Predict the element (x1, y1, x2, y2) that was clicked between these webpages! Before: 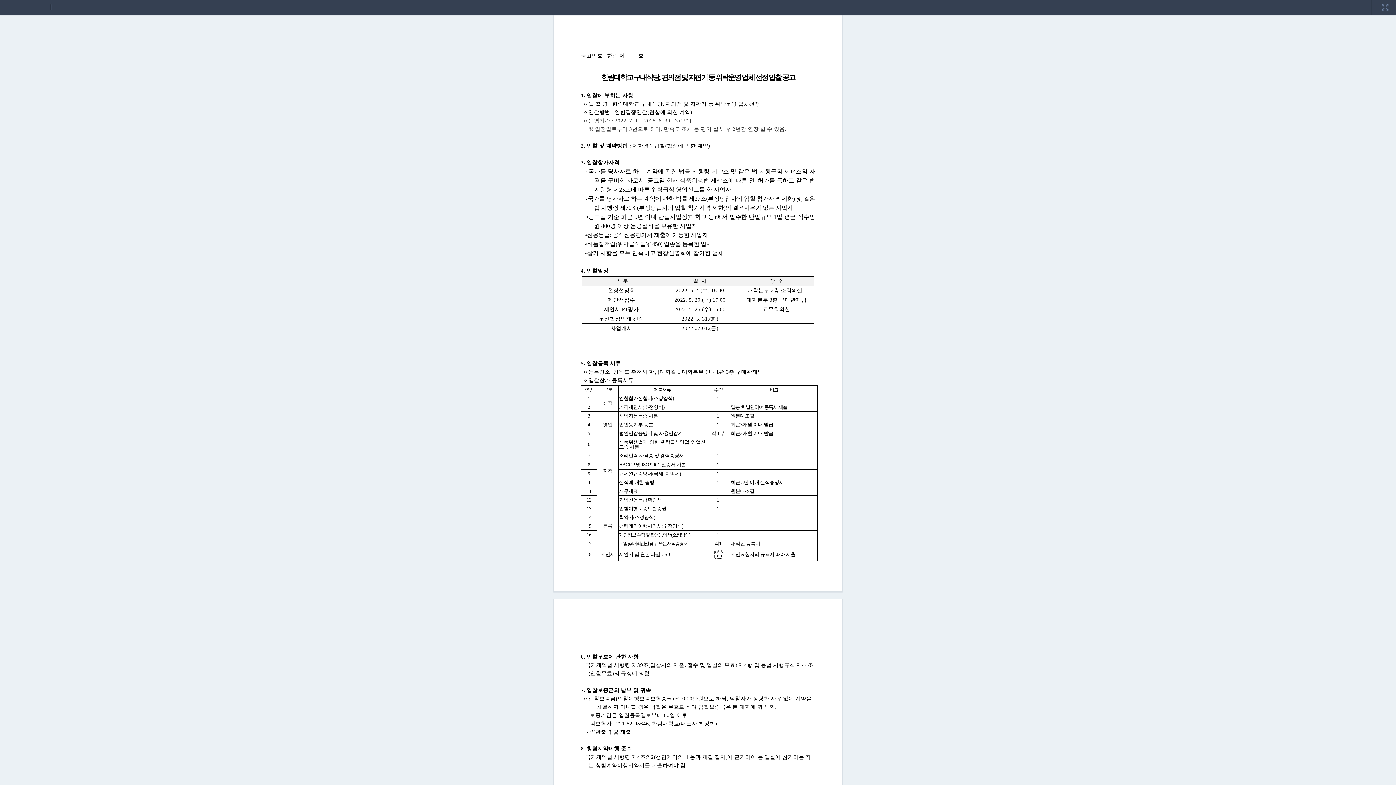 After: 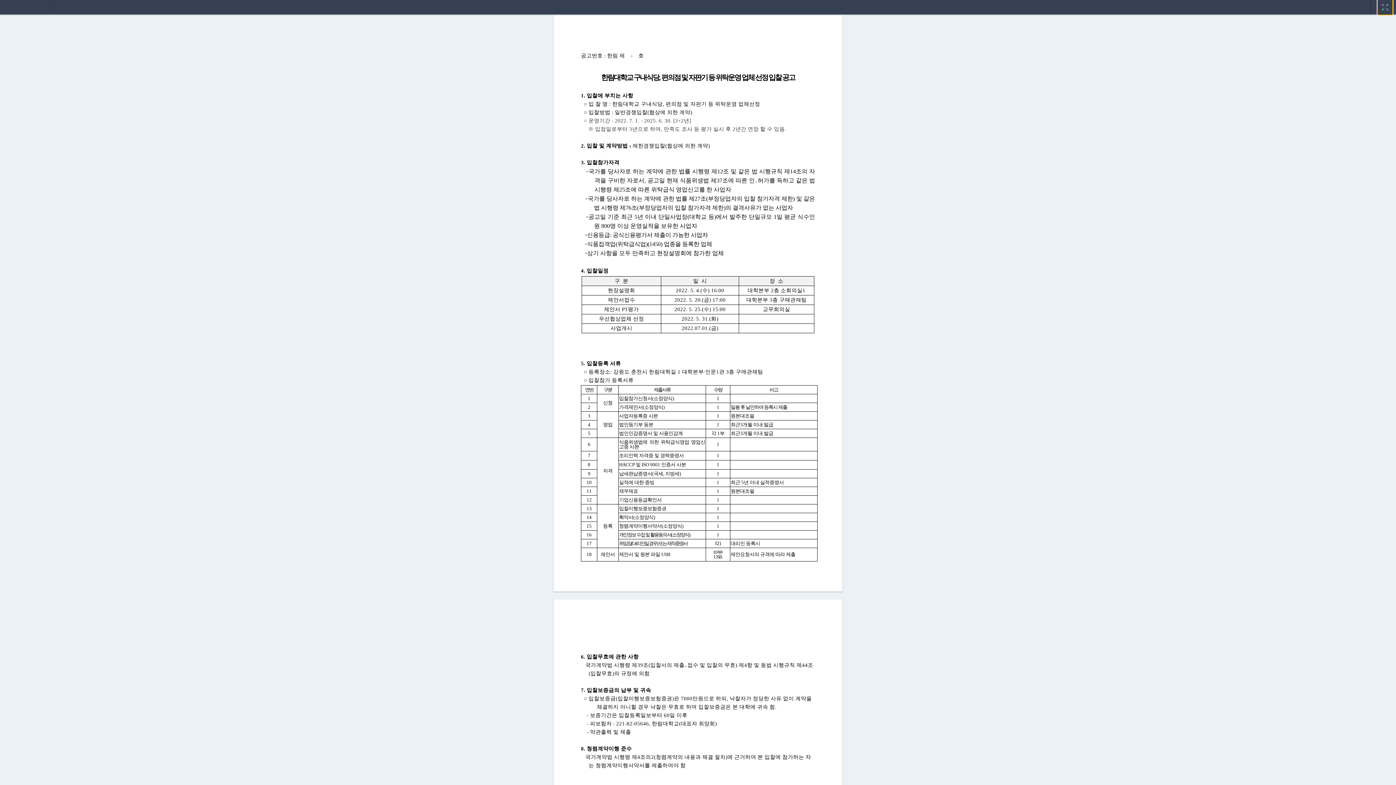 Action: bbox: (1378, 0, 1392, 5)